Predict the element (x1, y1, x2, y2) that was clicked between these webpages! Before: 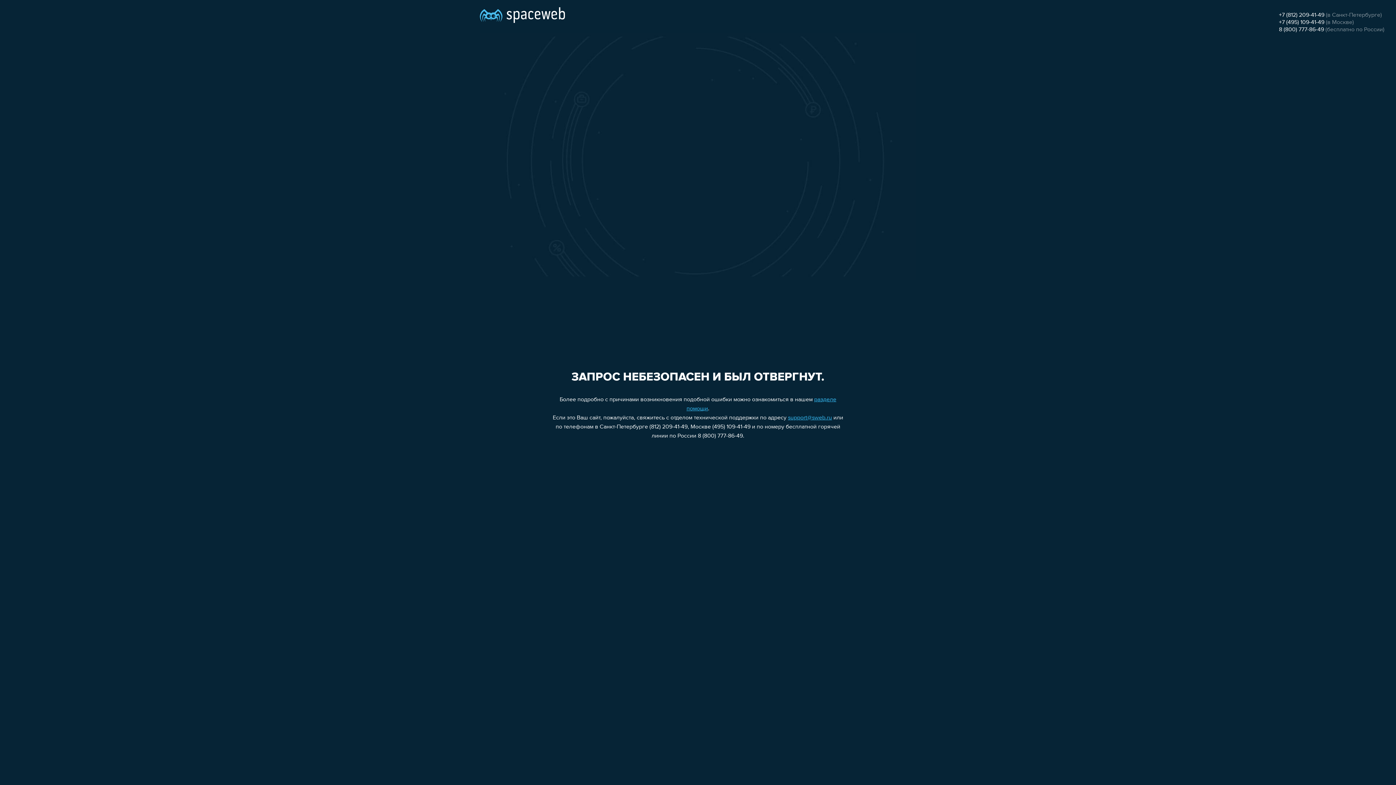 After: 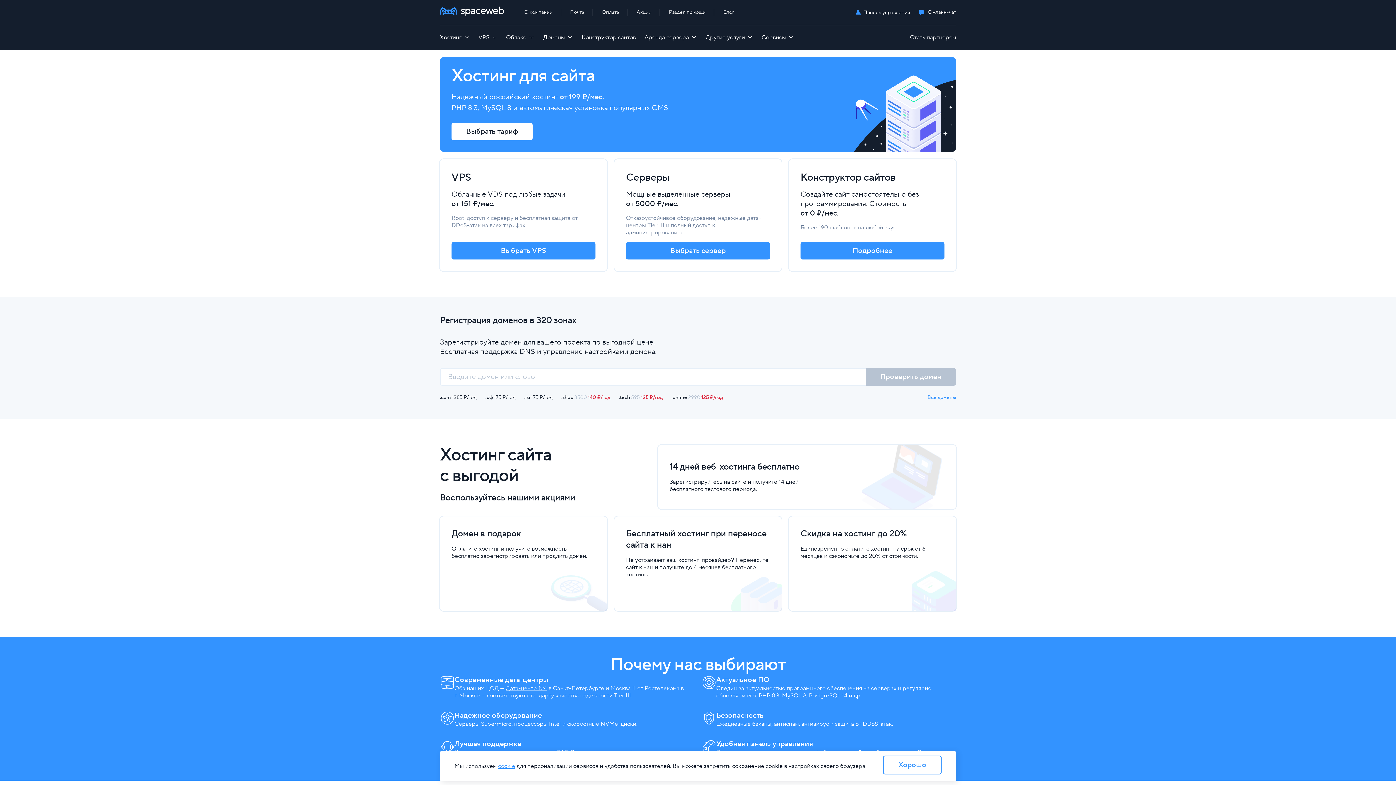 Action: bbox: (480, 0, 565, 25)